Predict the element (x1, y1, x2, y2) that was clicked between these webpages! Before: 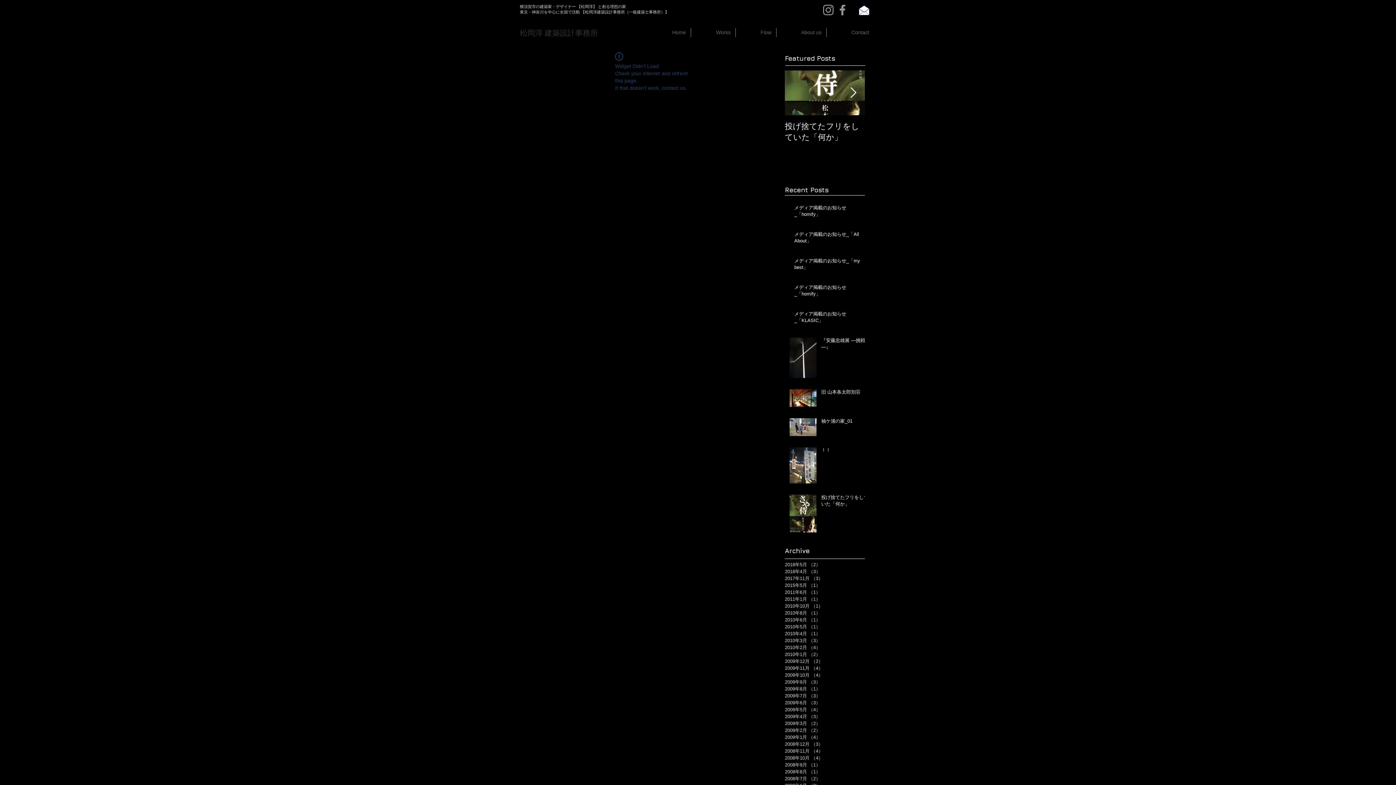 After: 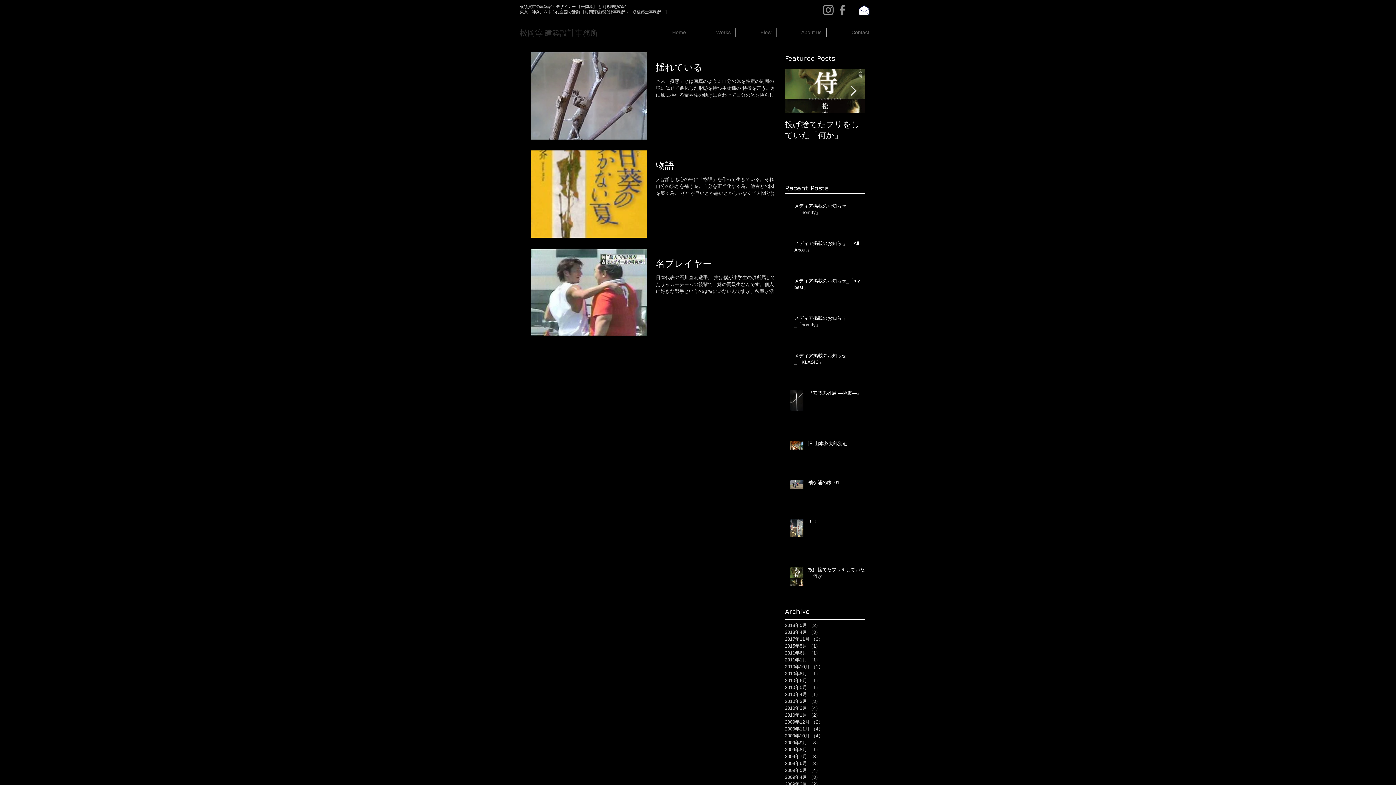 Action: label: 2009年7月 （3）
3件の記事 bbox: (785, 692, 861, 699)